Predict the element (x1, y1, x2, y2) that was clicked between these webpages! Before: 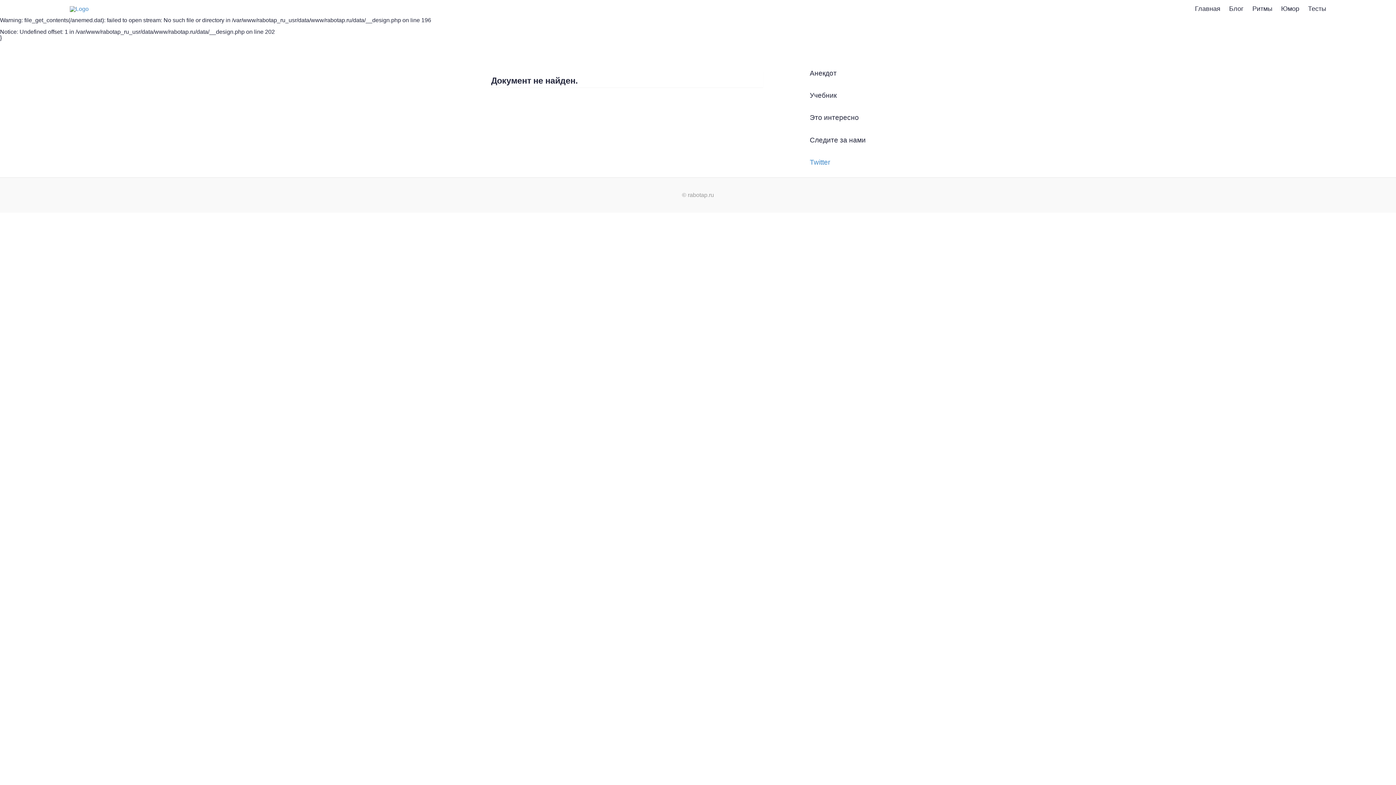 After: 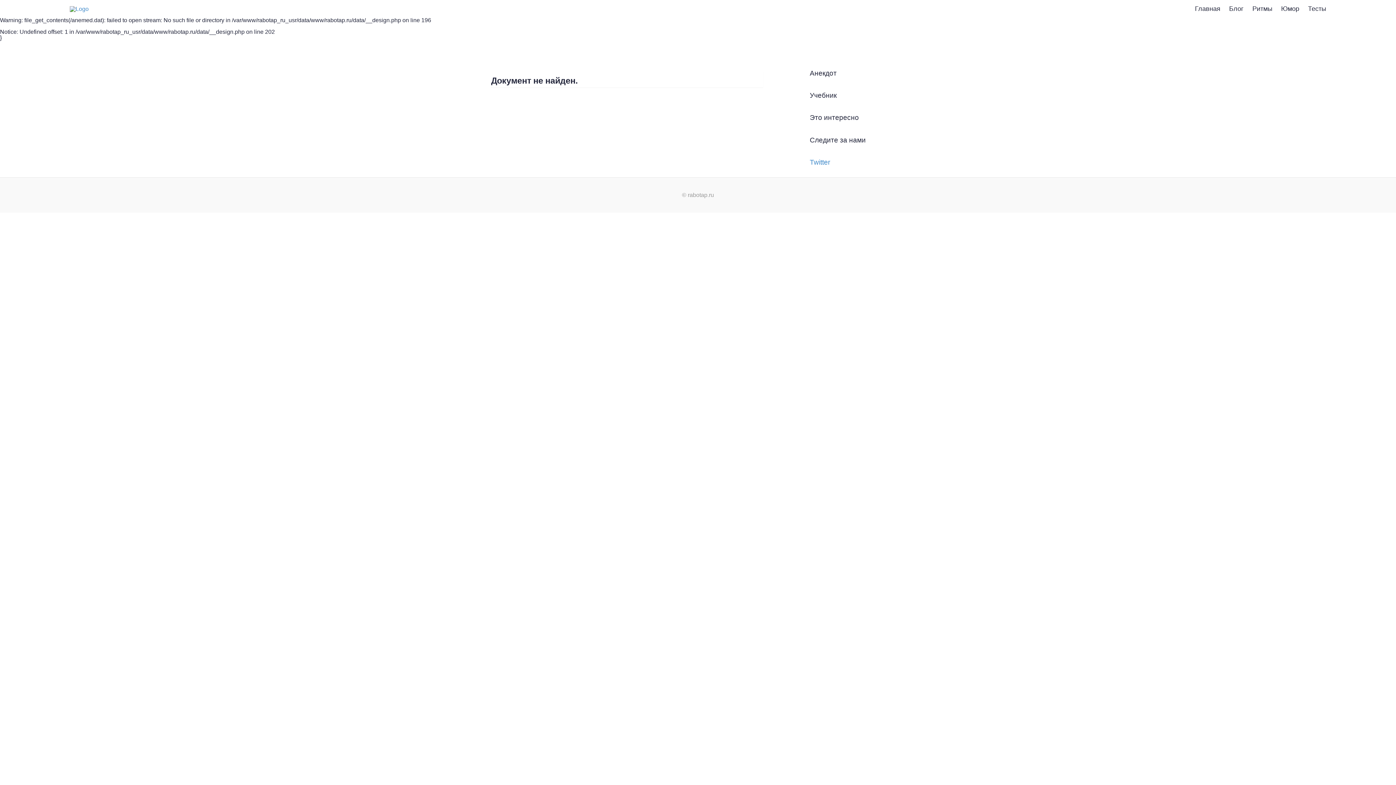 Action: label: Блог bbox: (1229, 5, 1244, 12)